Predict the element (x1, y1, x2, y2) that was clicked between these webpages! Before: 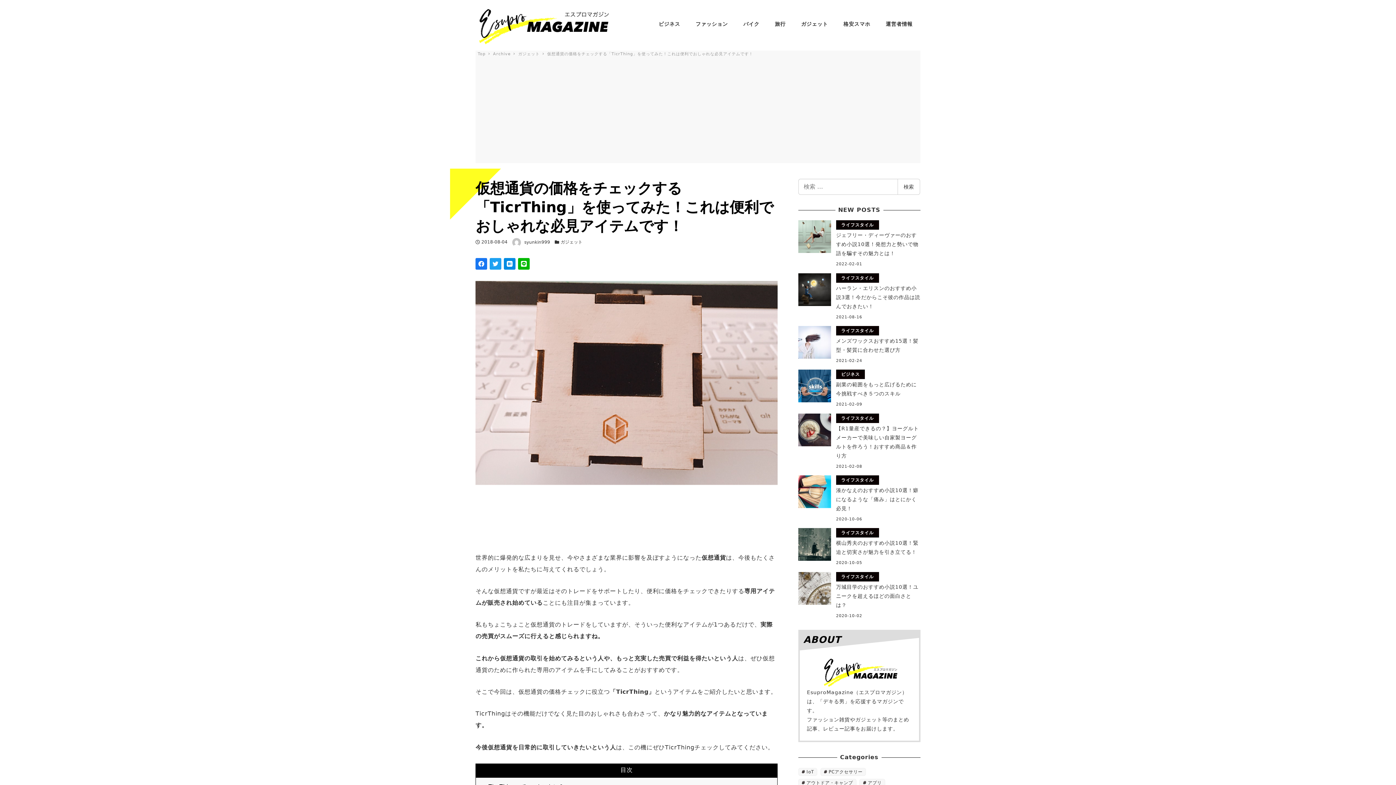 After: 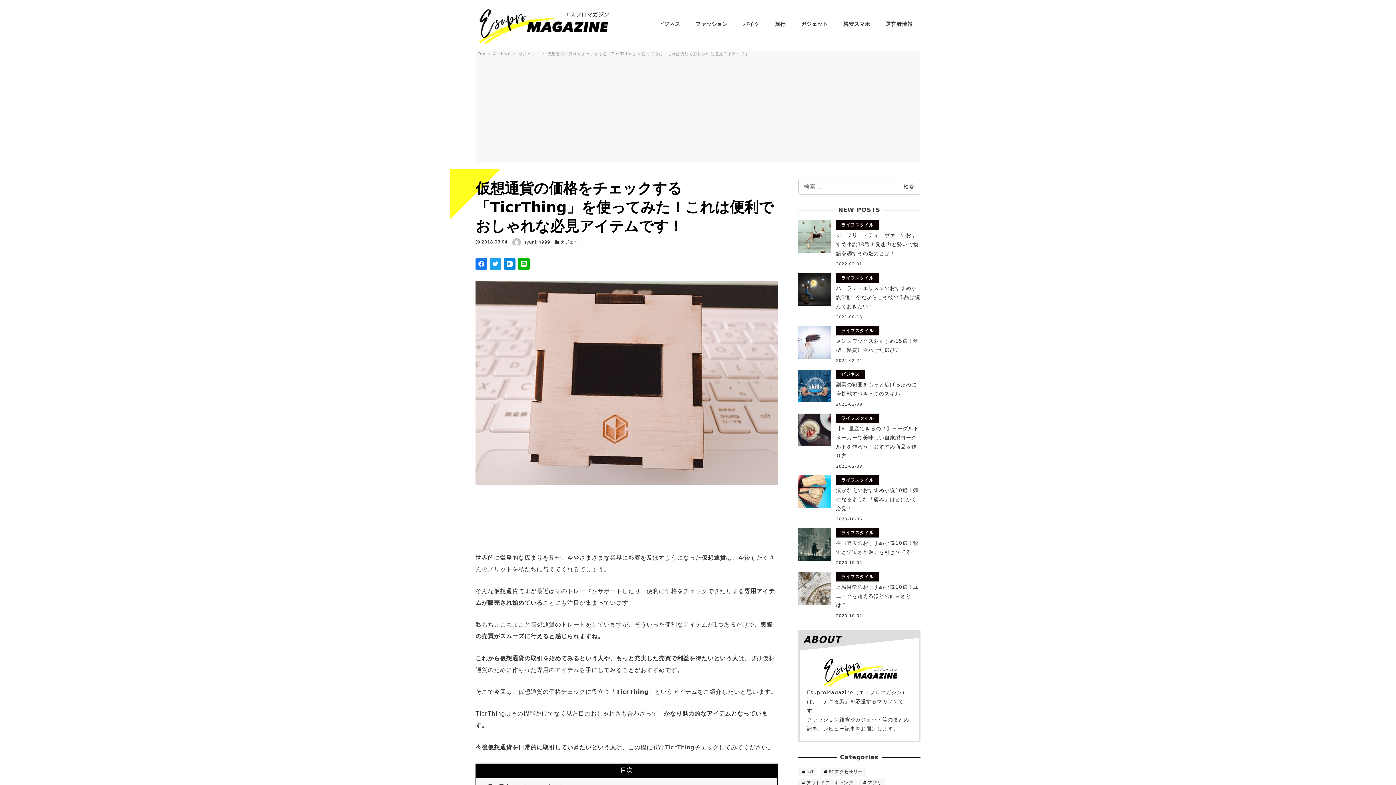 Action: bbox: (475, 258, 487, 269)